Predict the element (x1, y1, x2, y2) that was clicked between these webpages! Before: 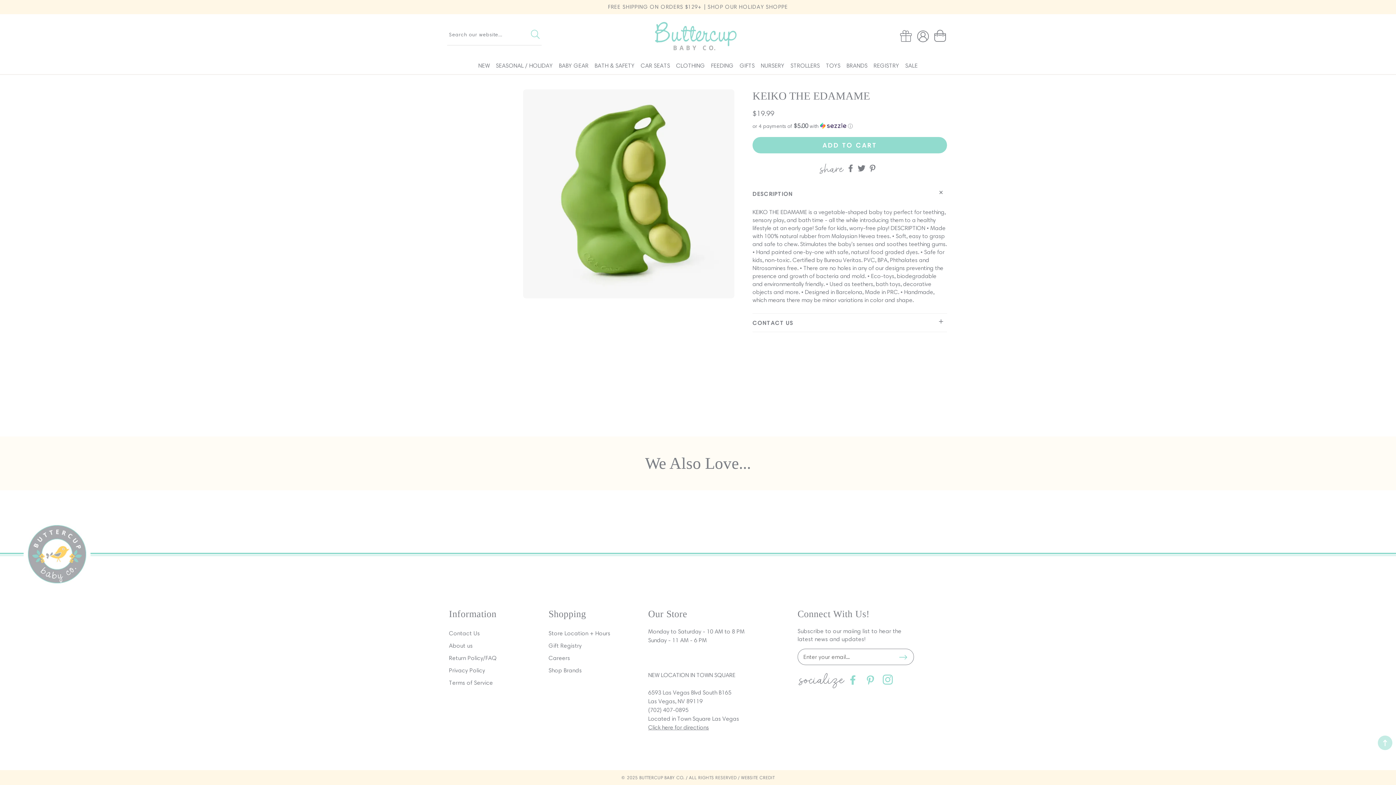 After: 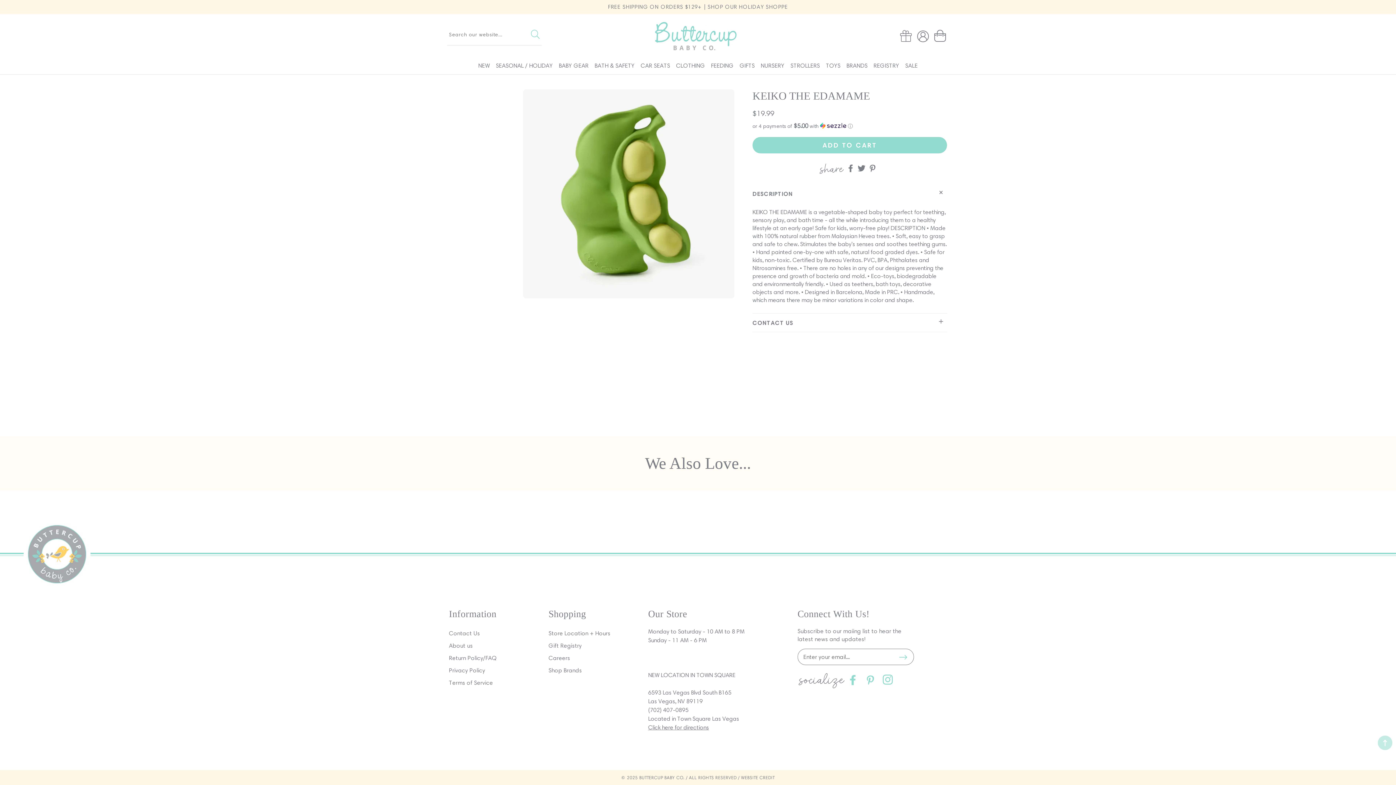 Action: label: Facebook bbox: (848, 674, 858, 685)